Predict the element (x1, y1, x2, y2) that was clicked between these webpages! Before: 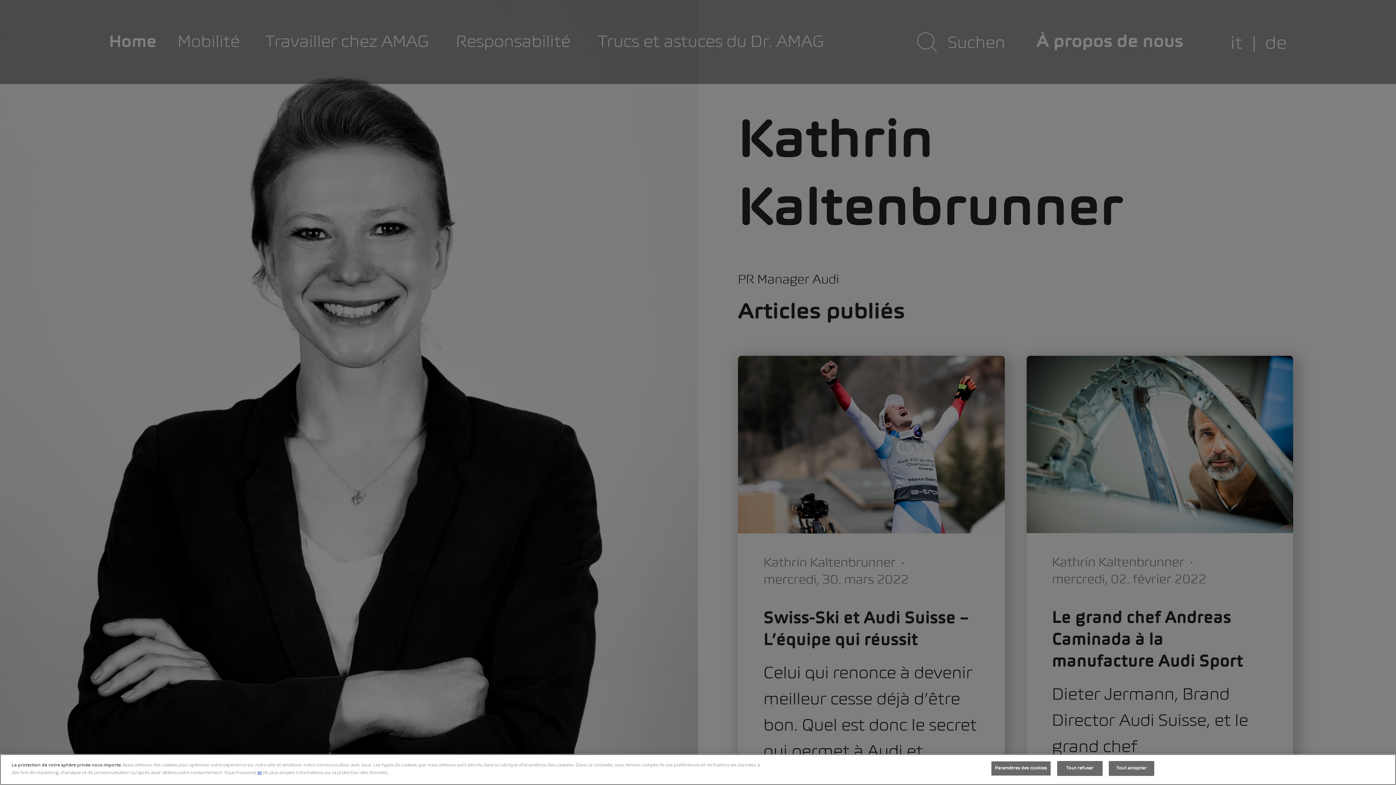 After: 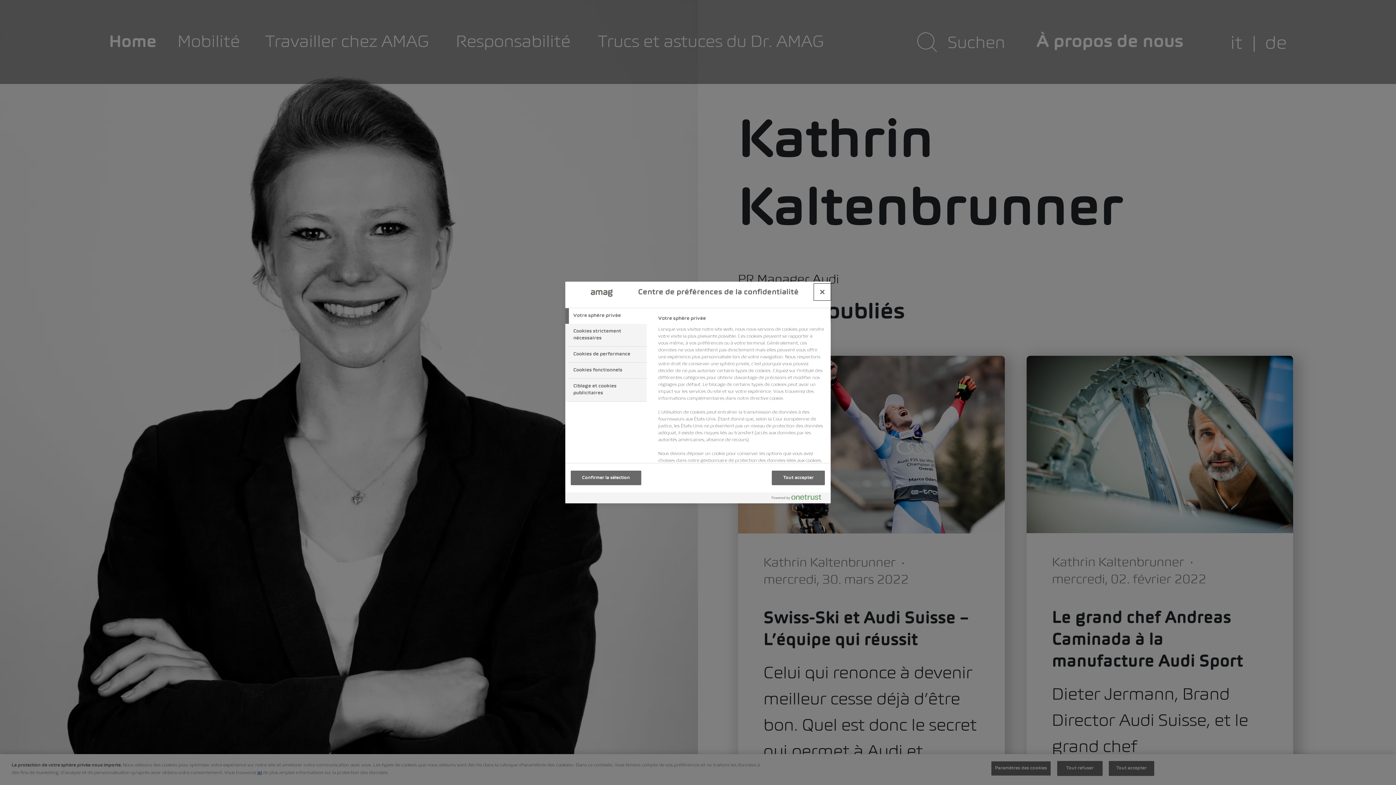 Action: label: Paramètres des cookies, Ouvre la boîte de dialogue du centre de préférences bbox: (991, 761, 1051, 776)